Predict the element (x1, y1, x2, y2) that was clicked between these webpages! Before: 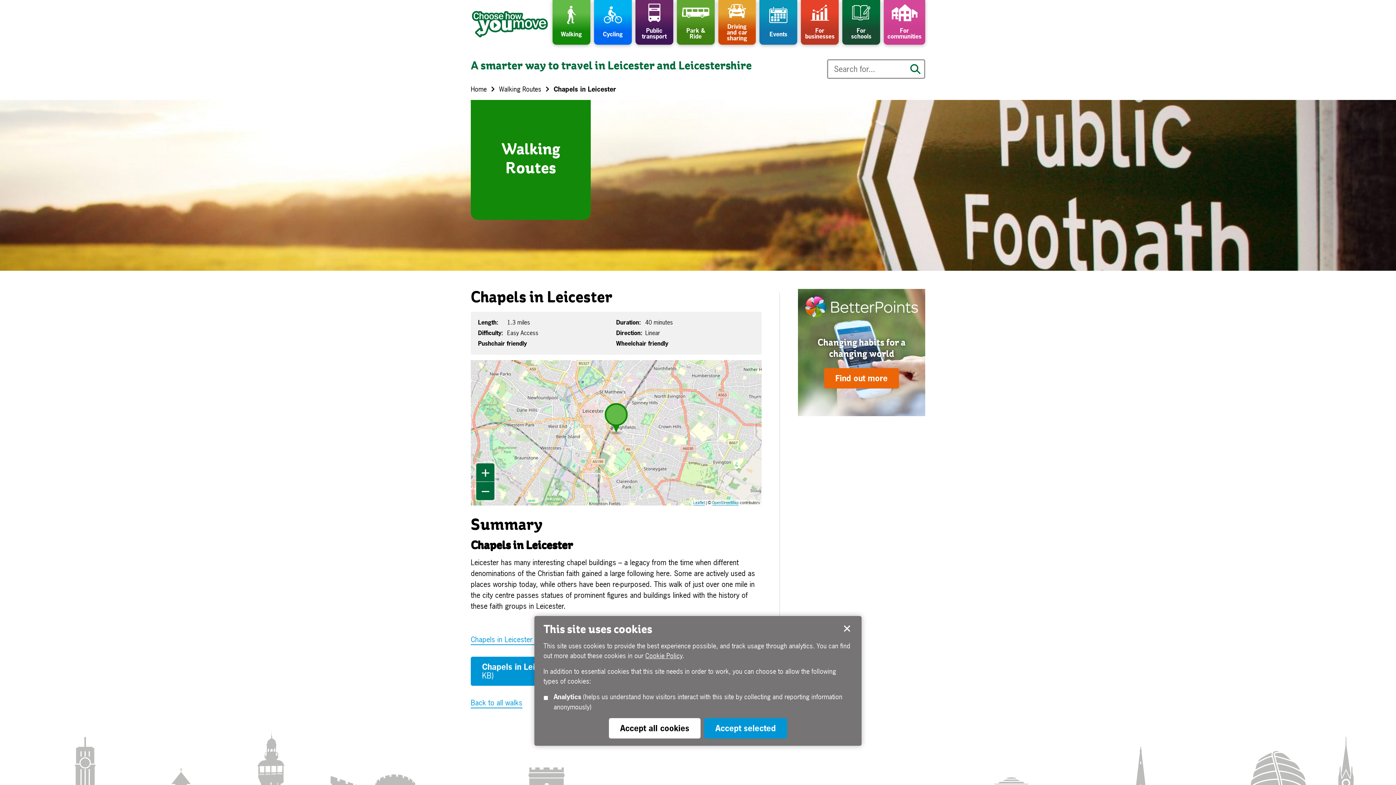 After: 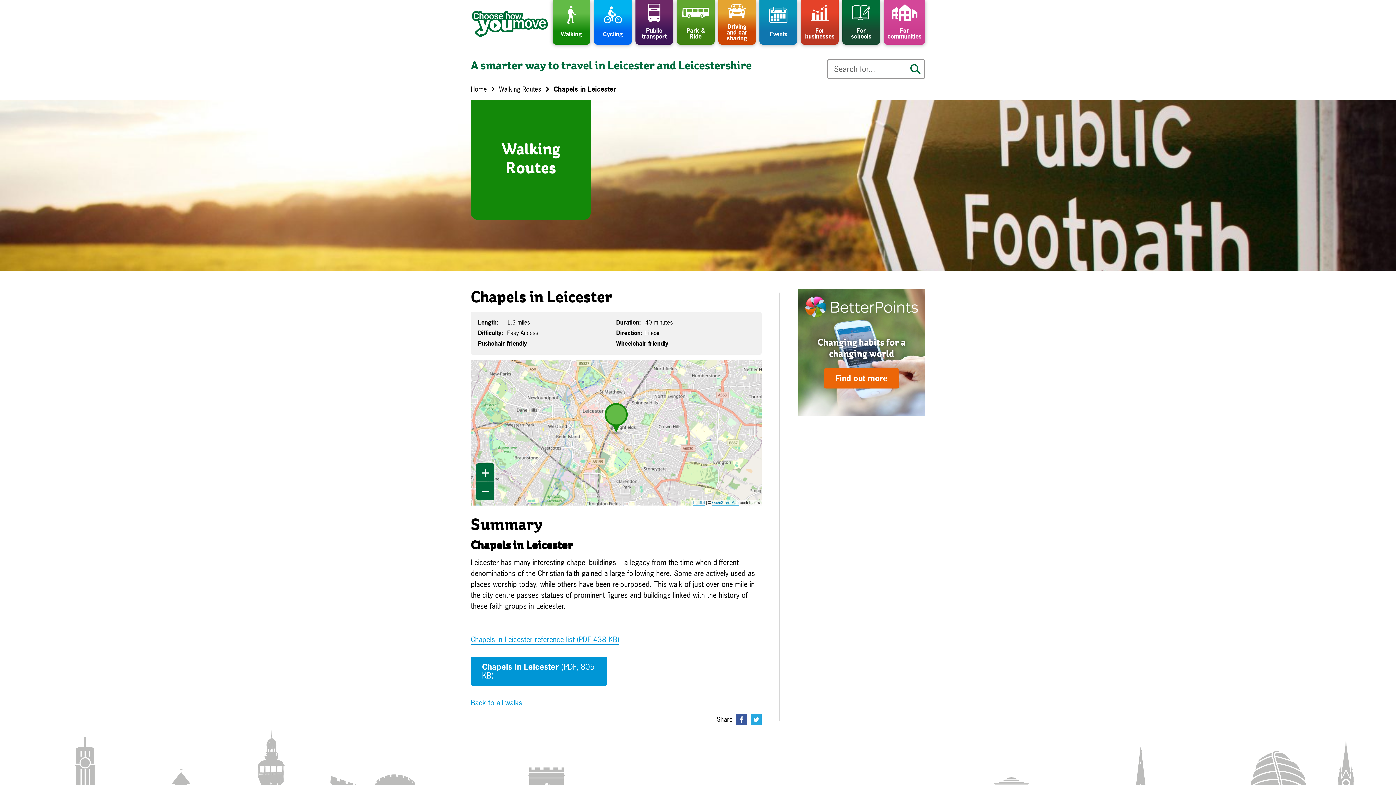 Action: bbox: (609, 718, 700, 738) label: Accept all cookies